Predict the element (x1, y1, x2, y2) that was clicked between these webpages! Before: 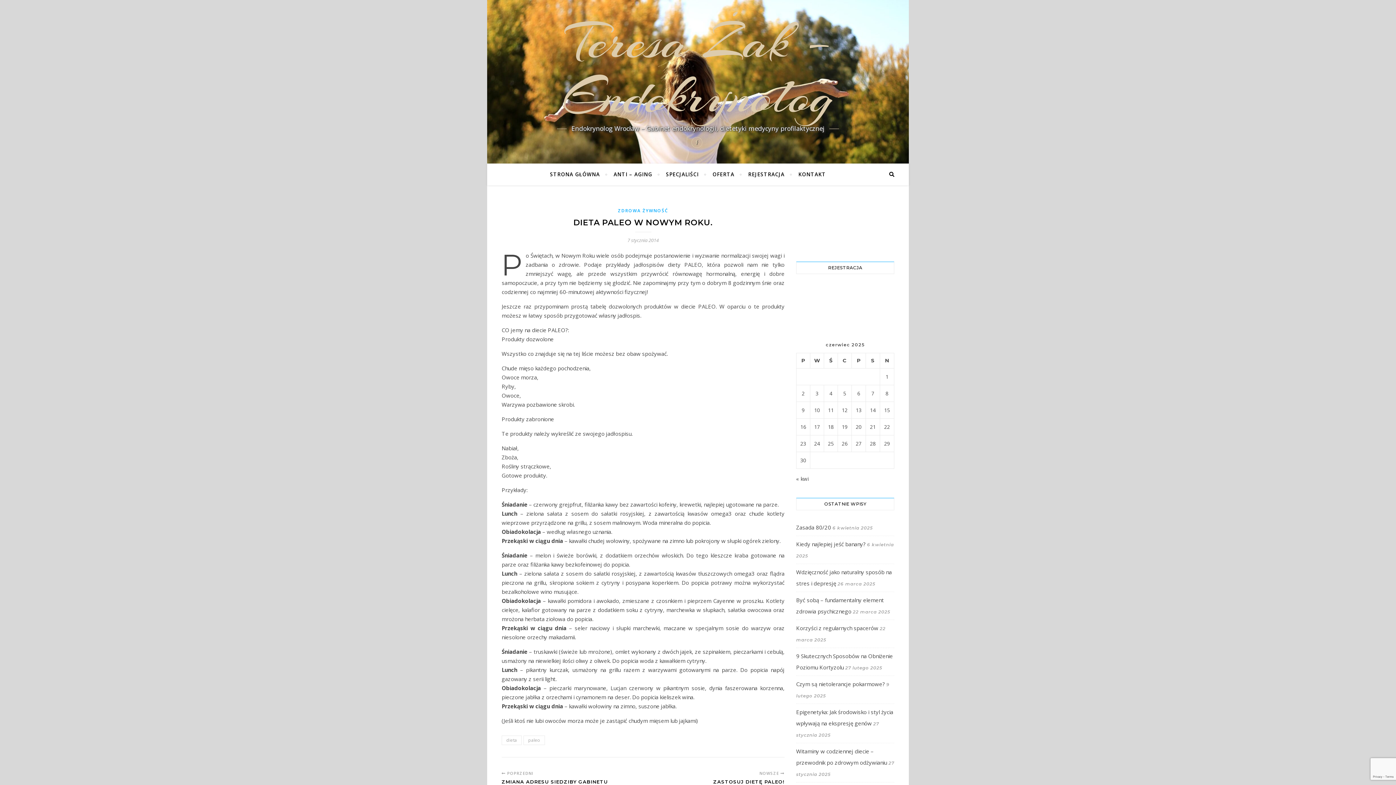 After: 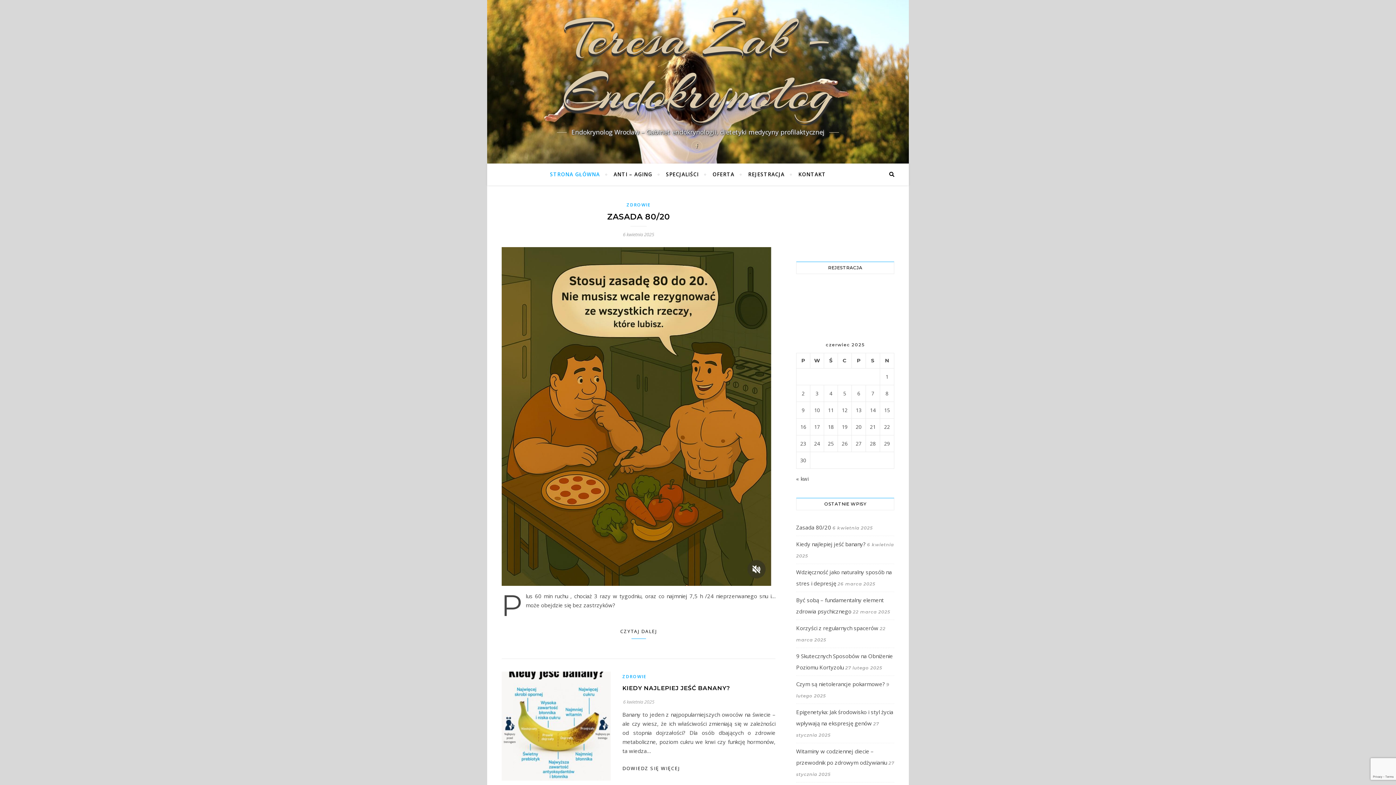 Action: label: STRONA GŁÓWNA bbox: (550, 163, 606, 185)